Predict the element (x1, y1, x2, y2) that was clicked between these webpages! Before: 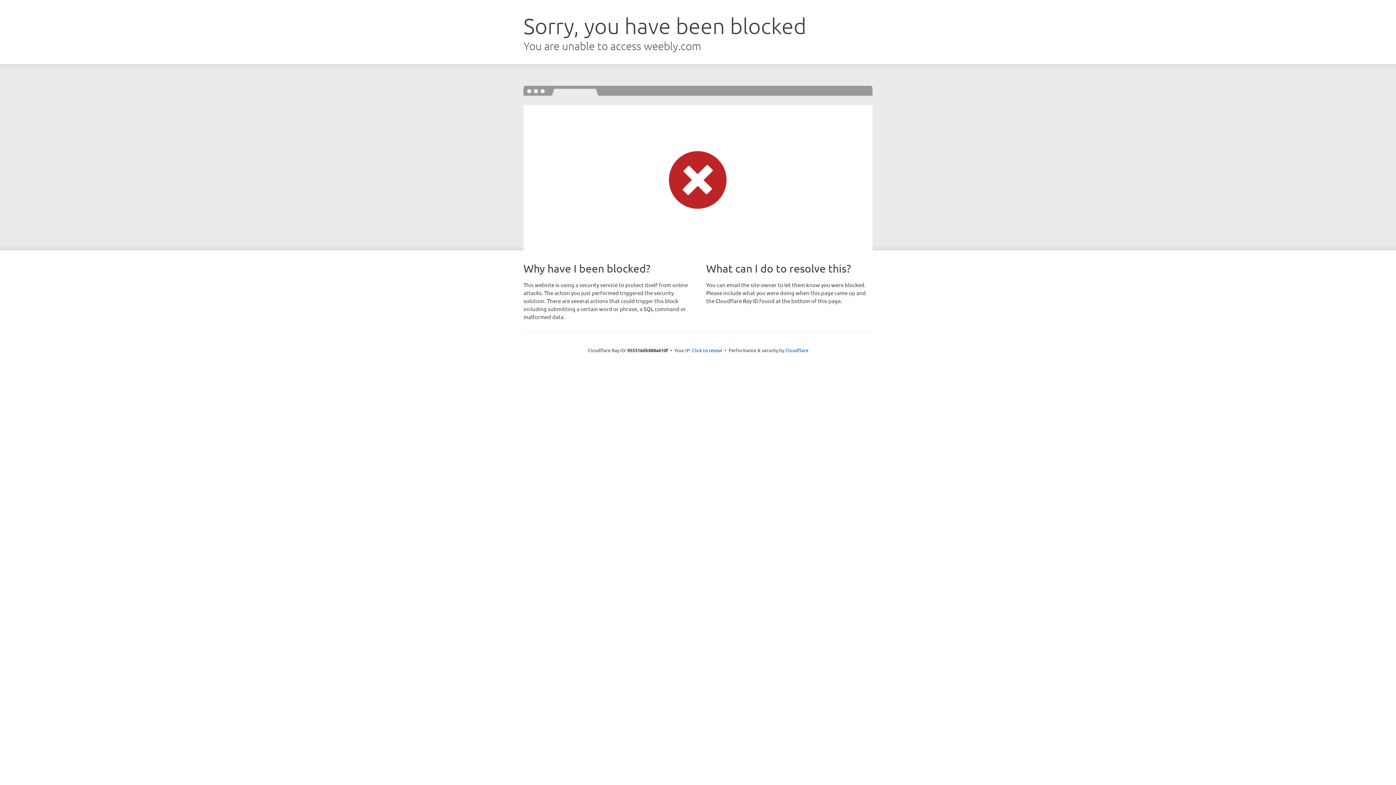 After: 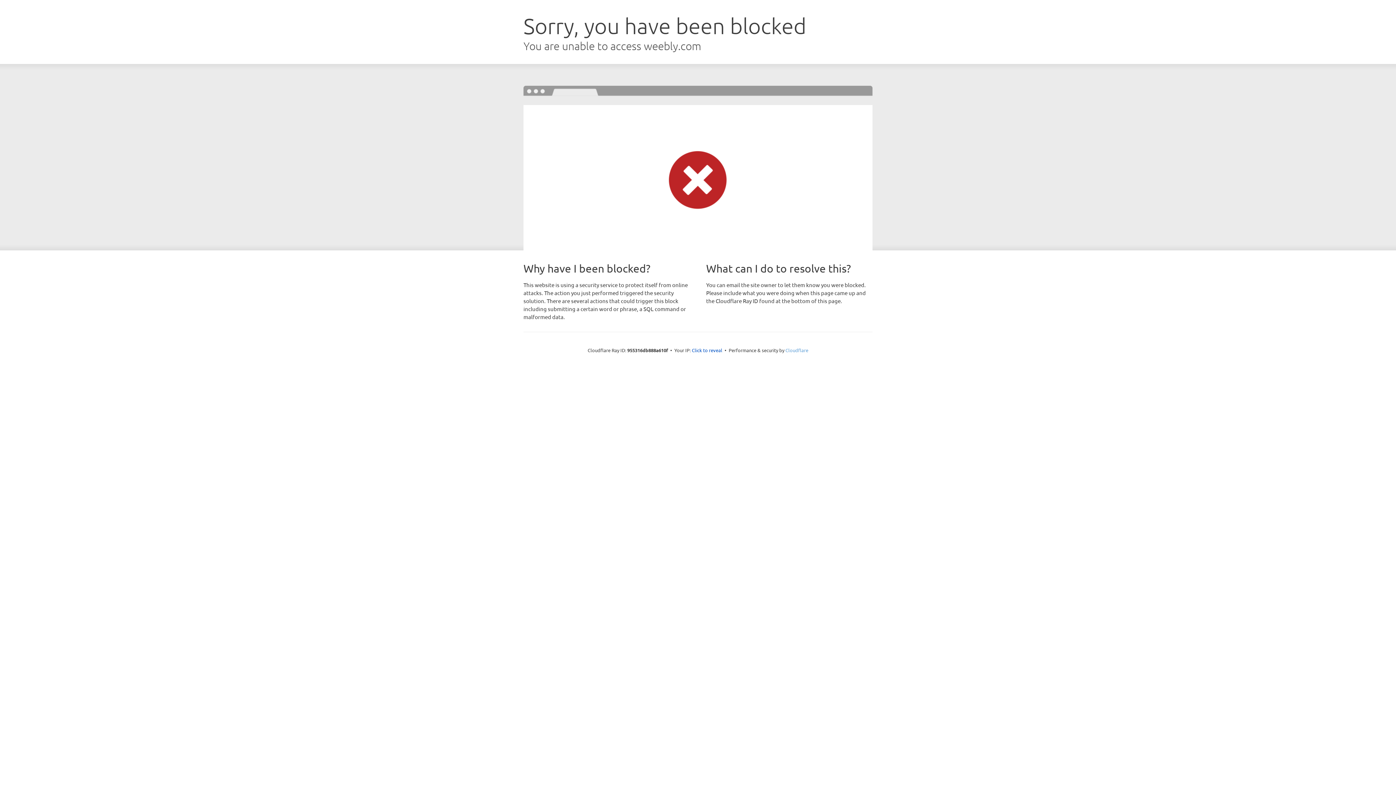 Action: bbox: (785, 347, 808, 353) label: Cloudflare